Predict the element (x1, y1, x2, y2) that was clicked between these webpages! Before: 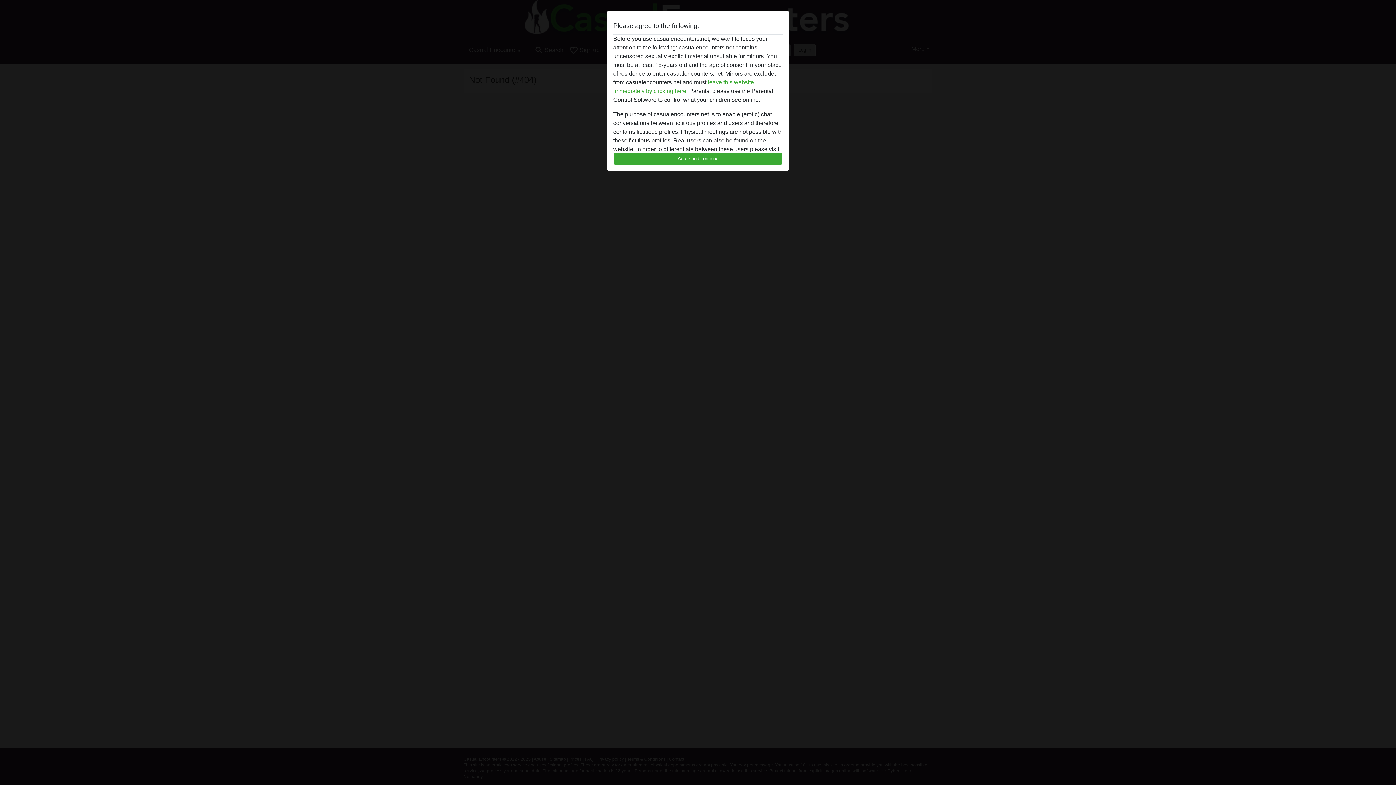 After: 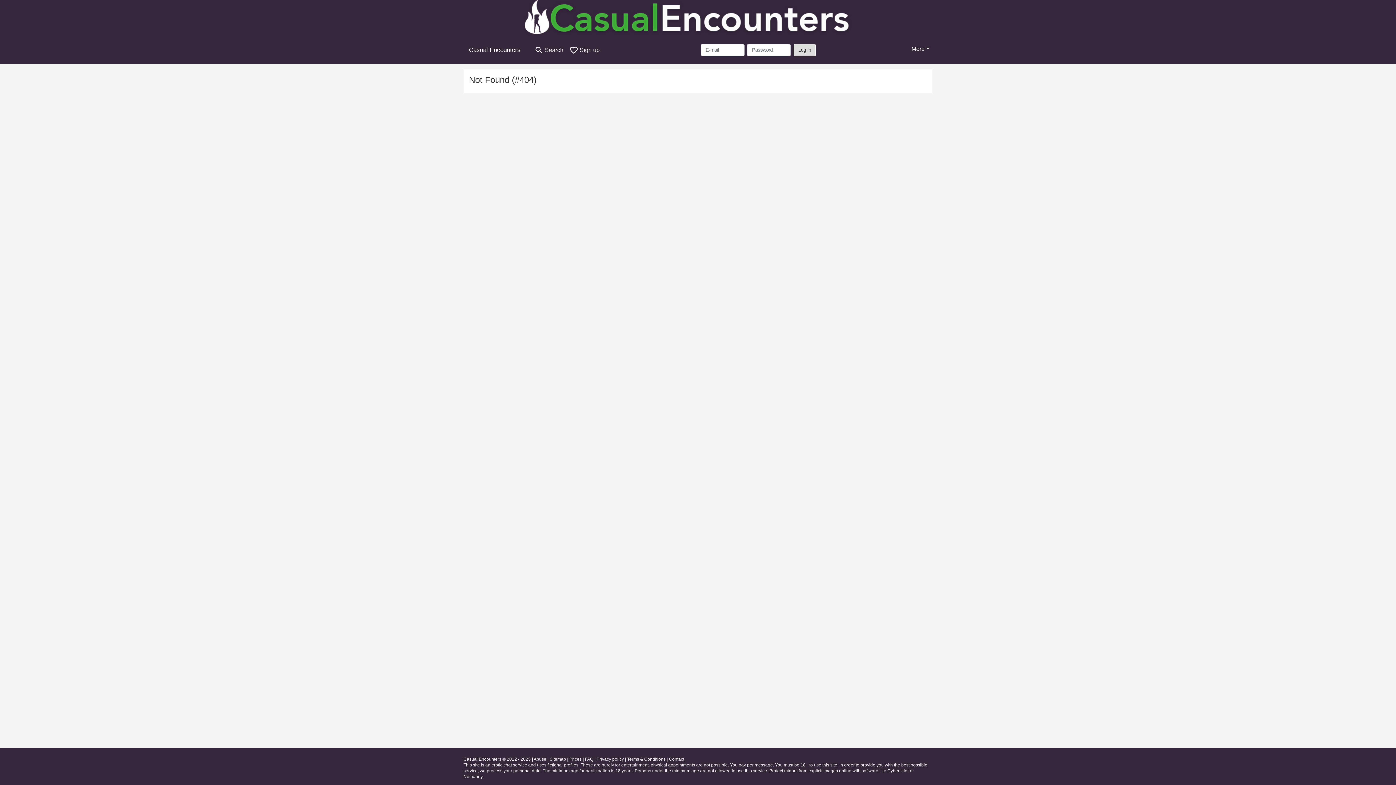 Action: bbox: (613, 152, 782, 165) label: Agree and continue